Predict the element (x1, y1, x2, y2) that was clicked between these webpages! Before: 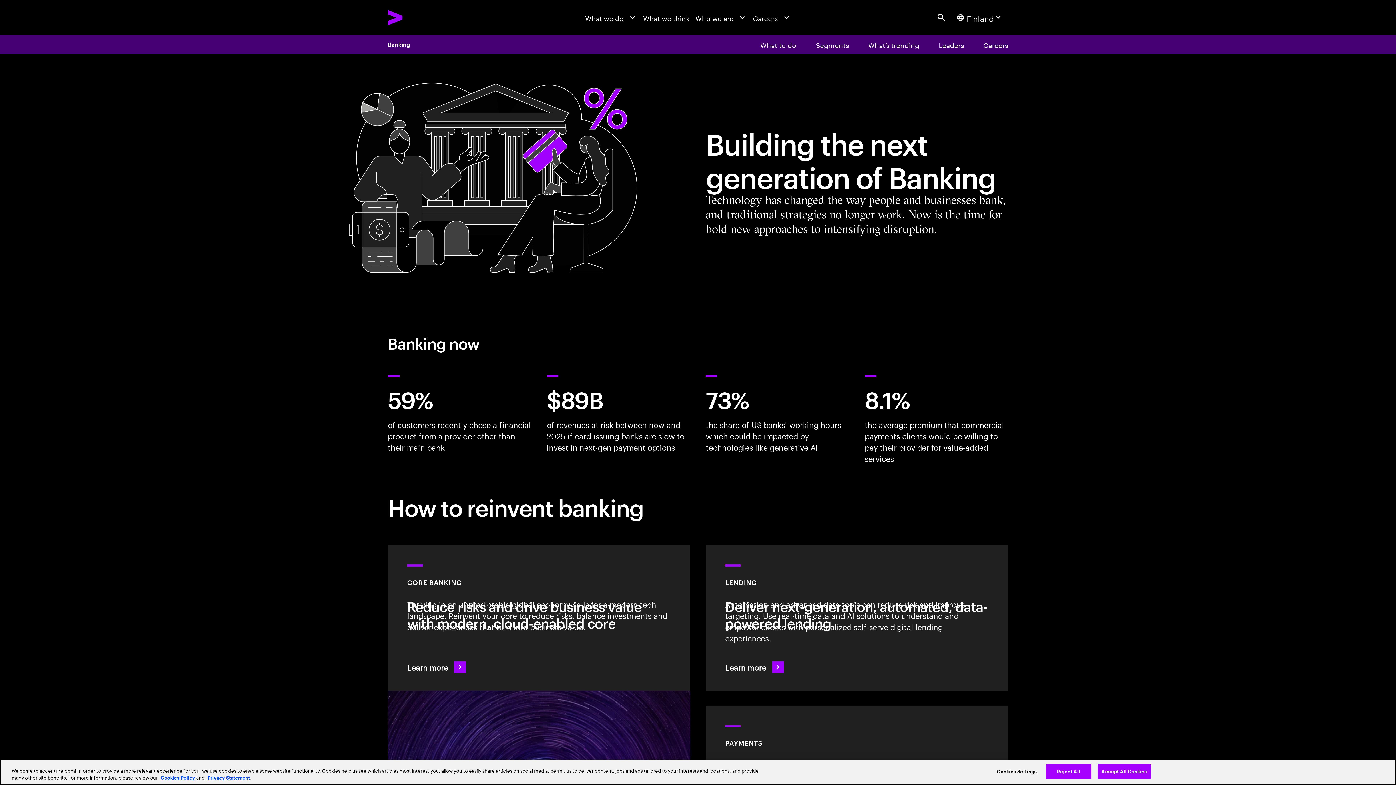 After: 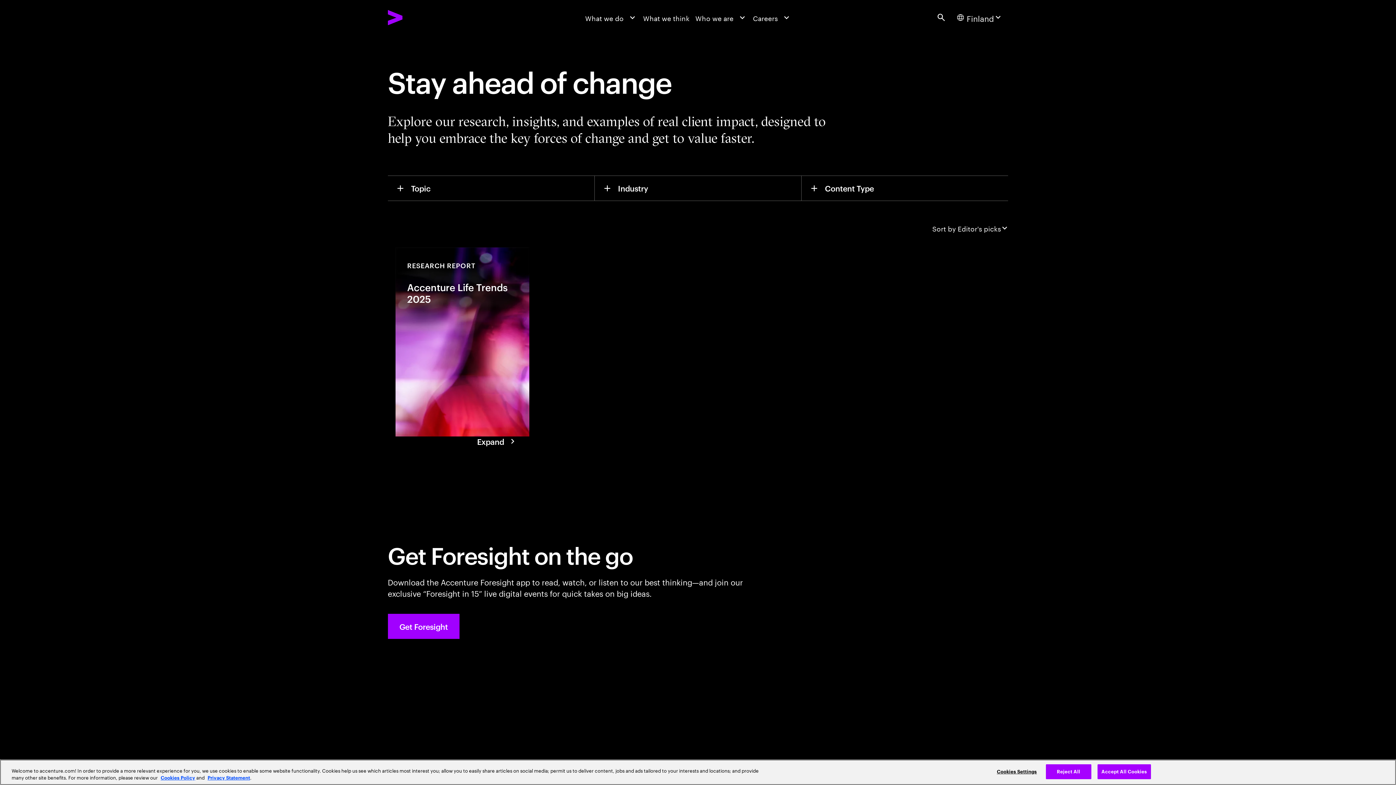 Action: label: What we think bbox: (640, 0, 692, 34)